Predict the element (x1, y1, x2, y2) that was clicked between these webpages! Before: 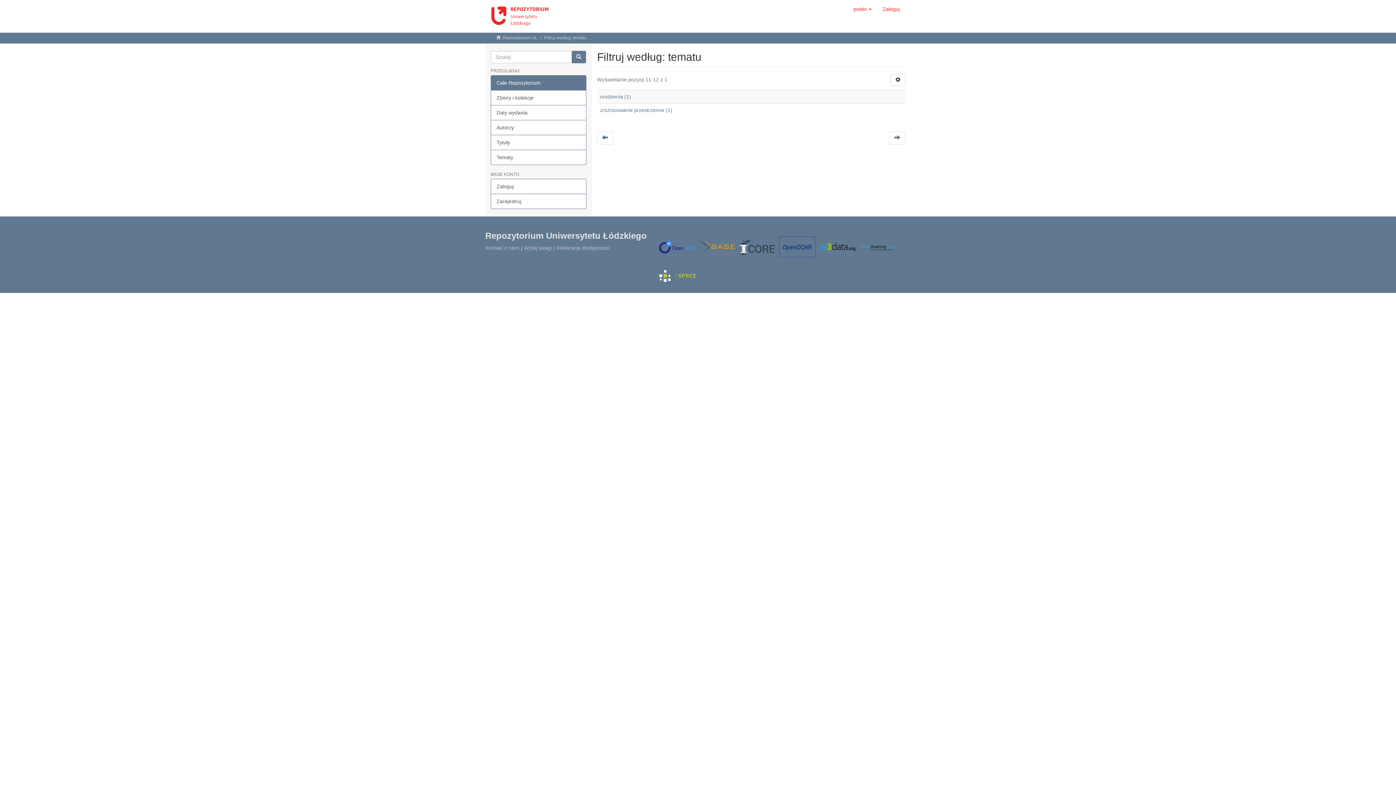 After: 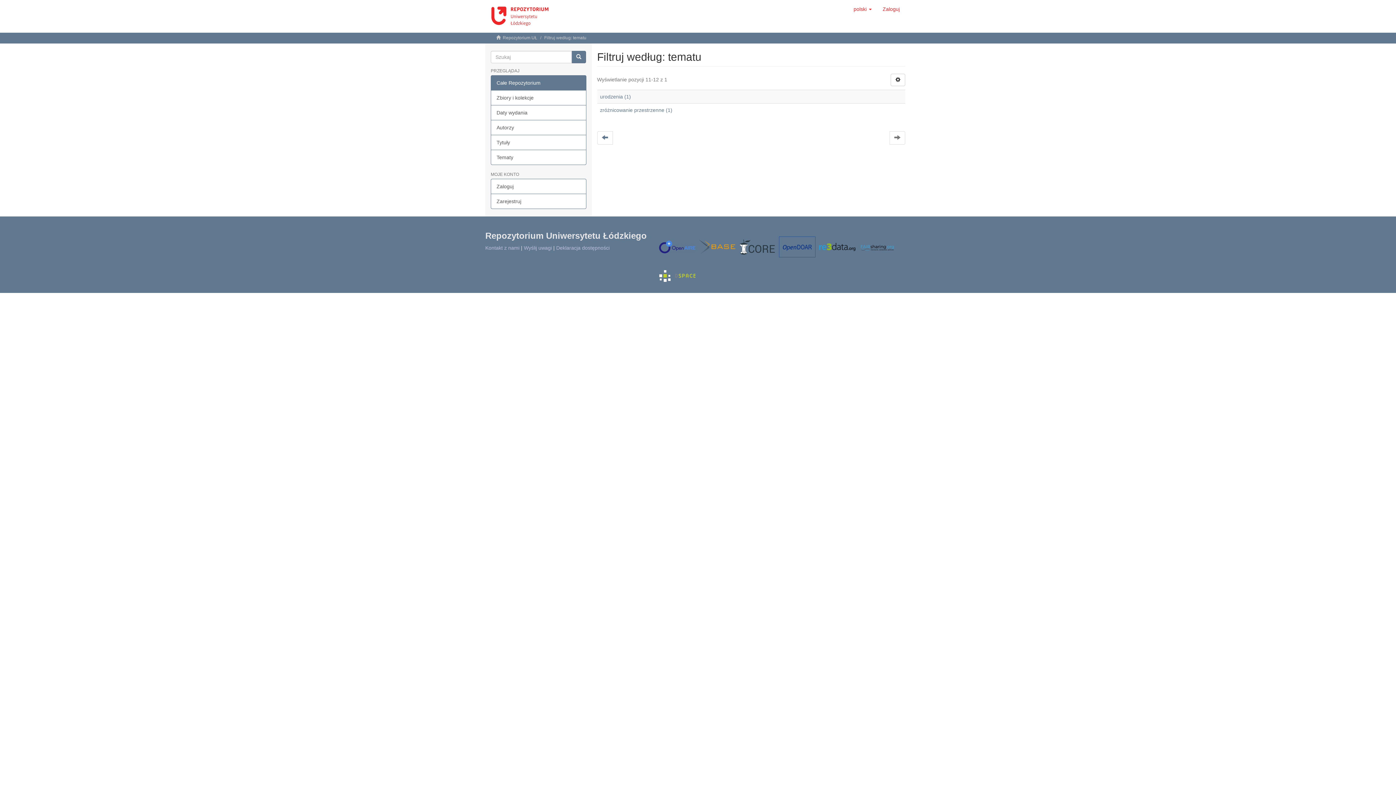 Action: bbox: (779, 236, 815, 257)